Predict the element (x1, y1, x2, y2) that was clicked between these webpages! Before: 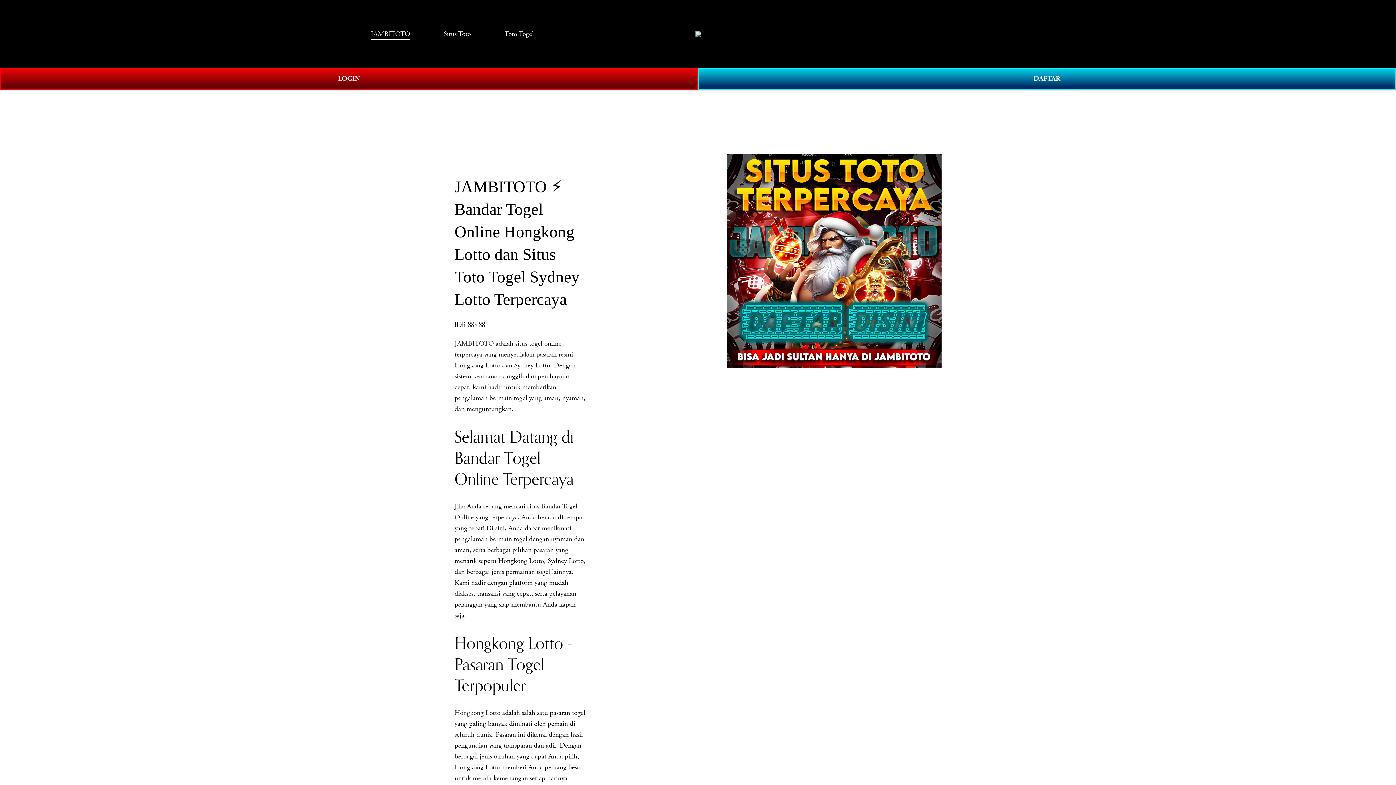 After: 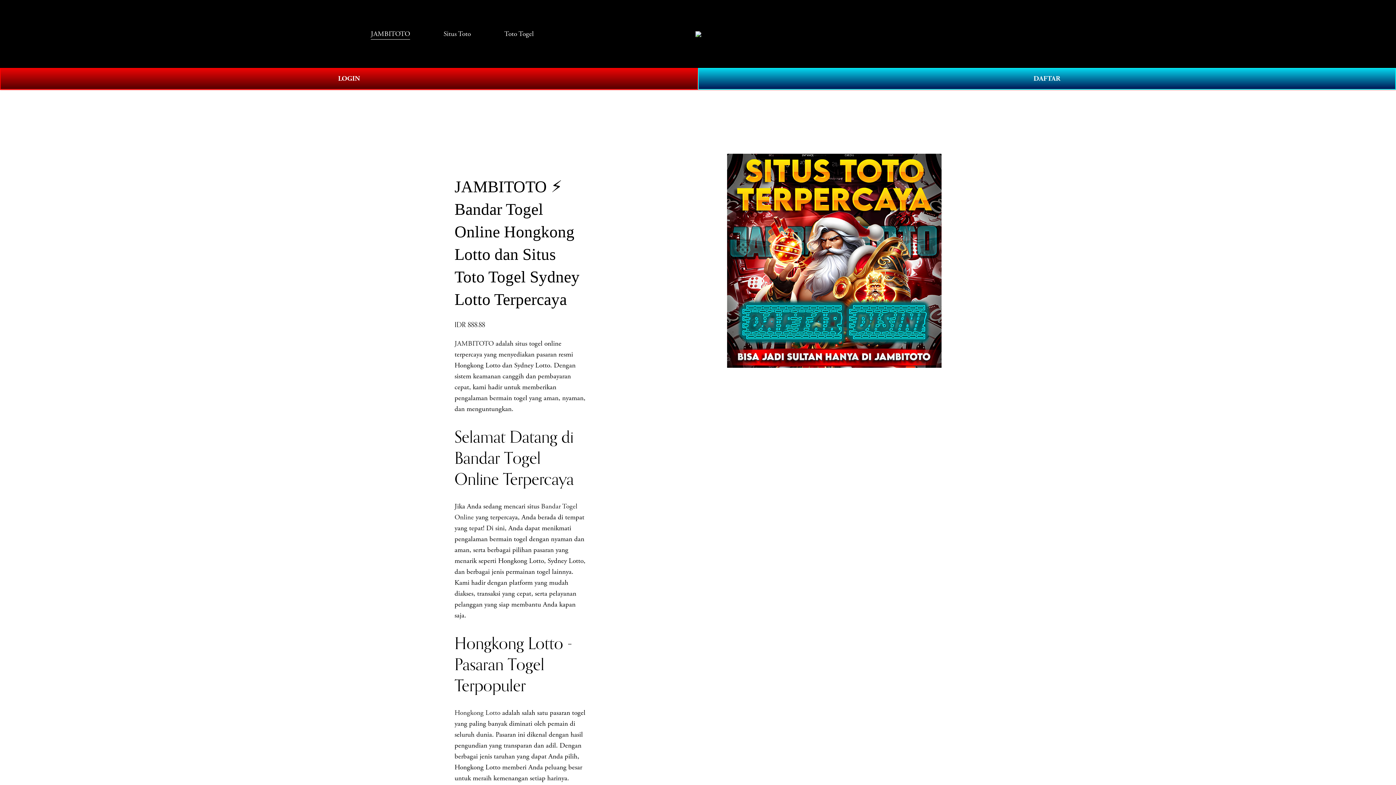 Action: label: JAMBITOTO bbox: (370, 27, 410, 40)